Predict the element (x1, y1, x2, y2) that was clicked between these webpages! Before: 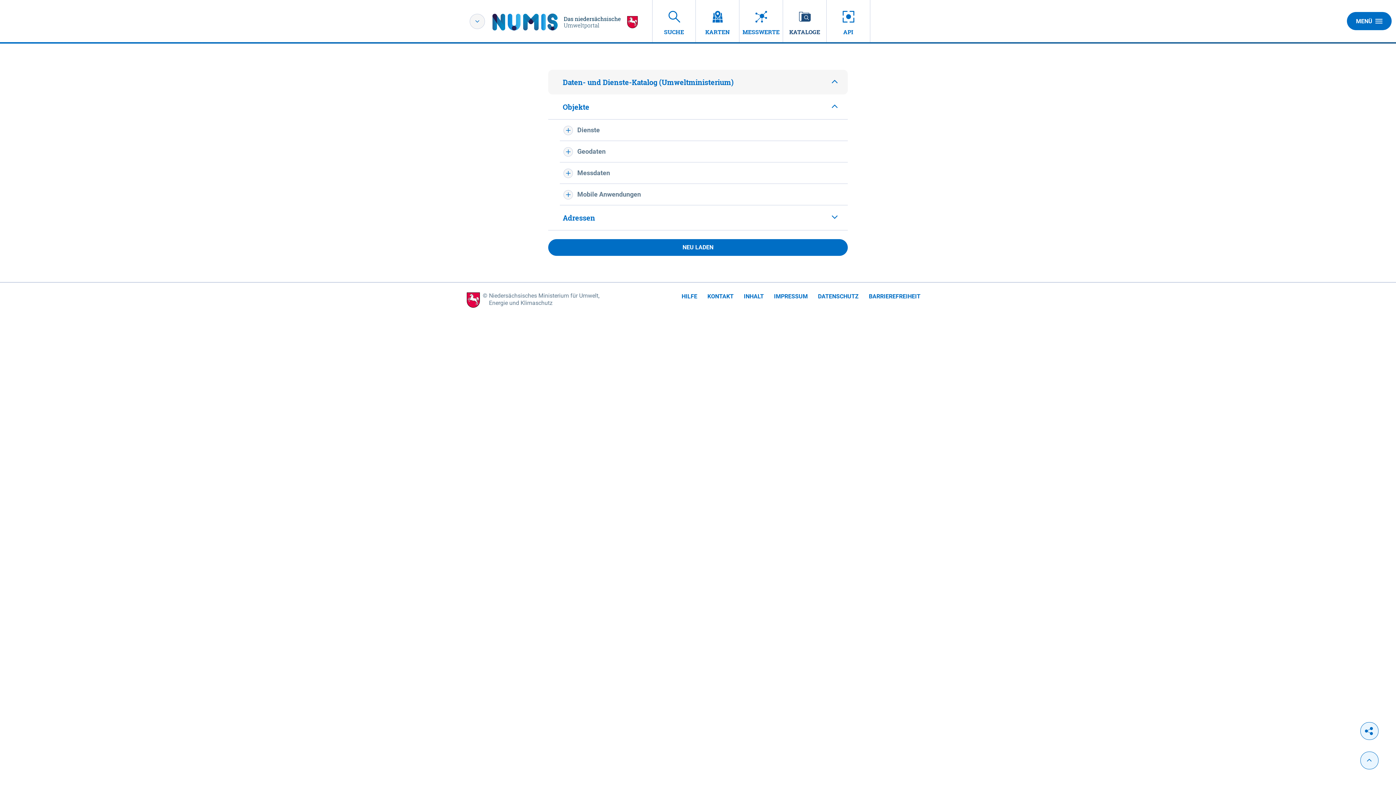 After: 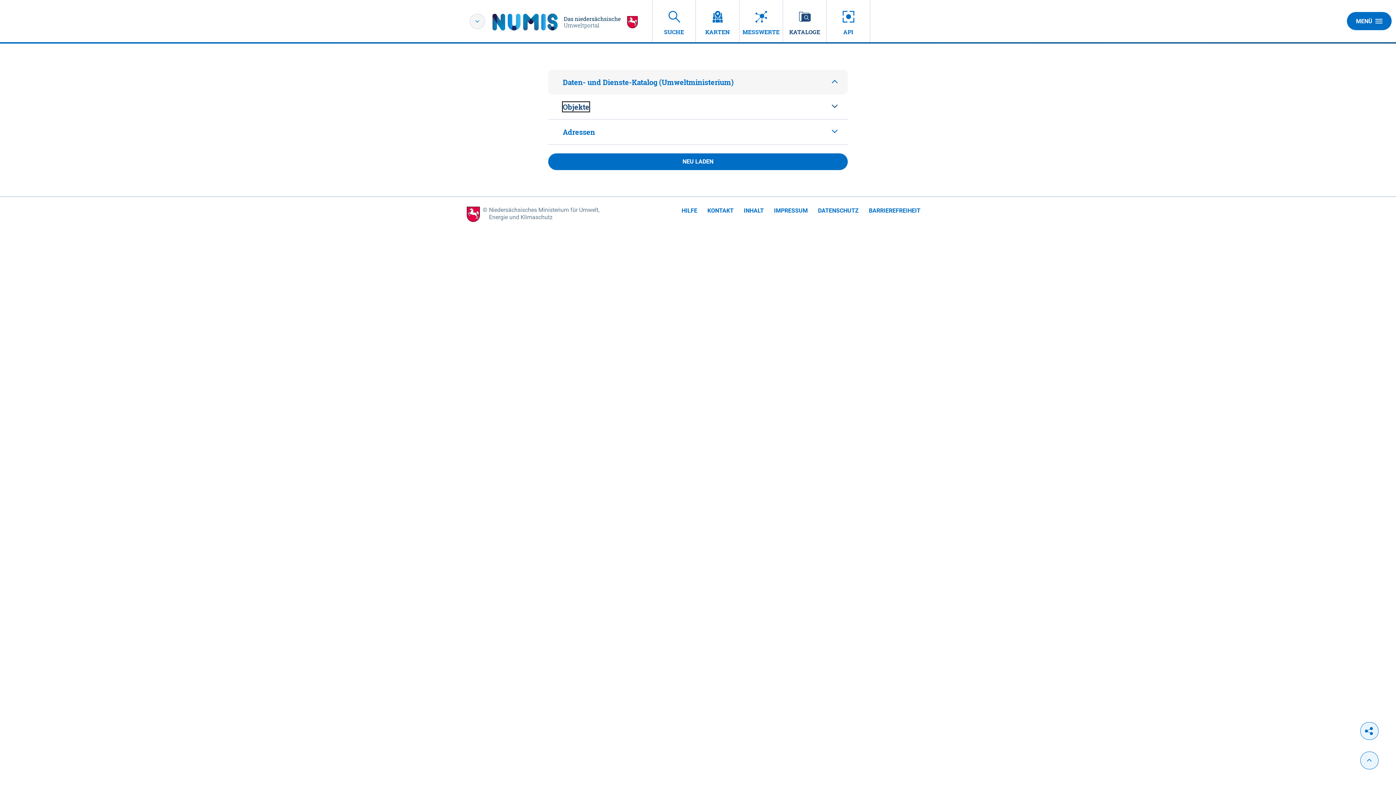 Action: bbox: (548, 94, 848, 119) label: Objekte